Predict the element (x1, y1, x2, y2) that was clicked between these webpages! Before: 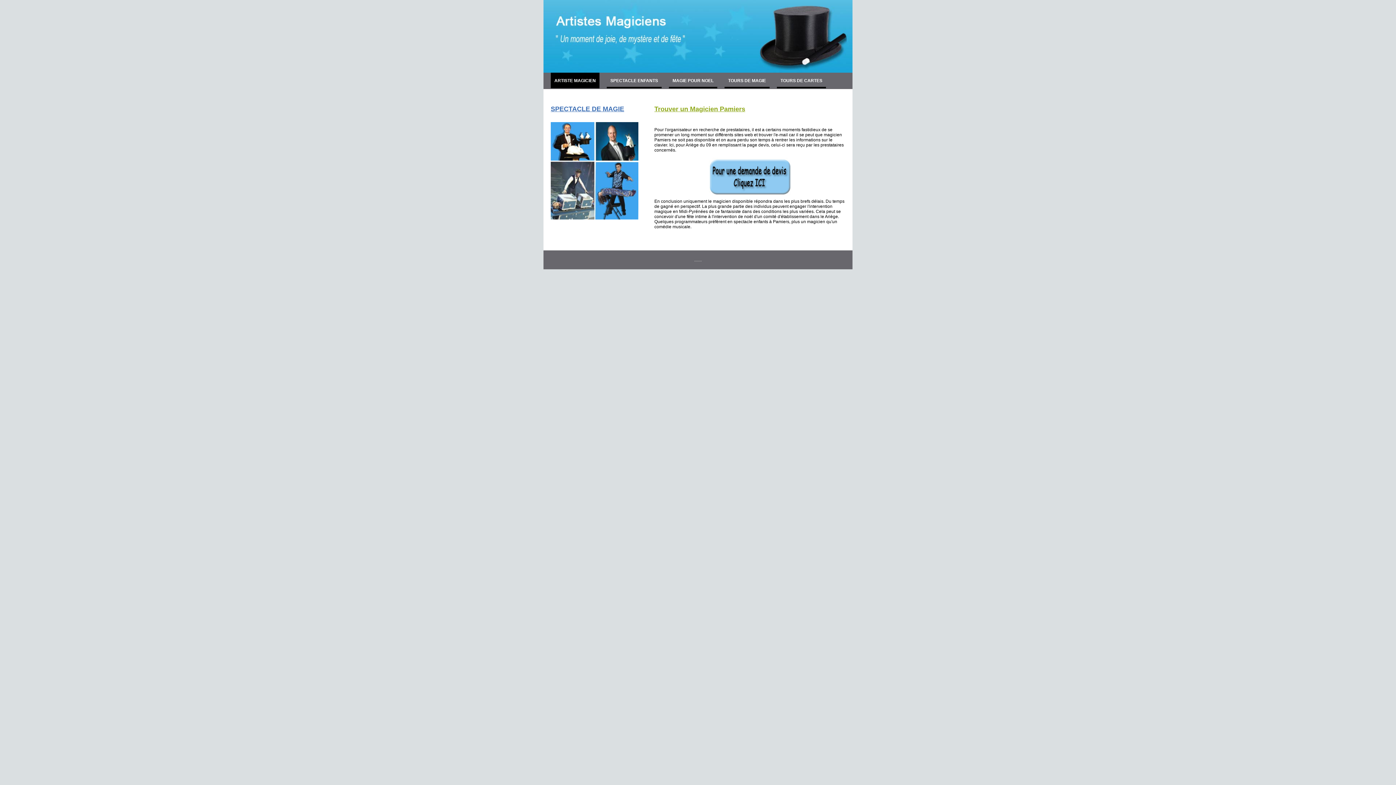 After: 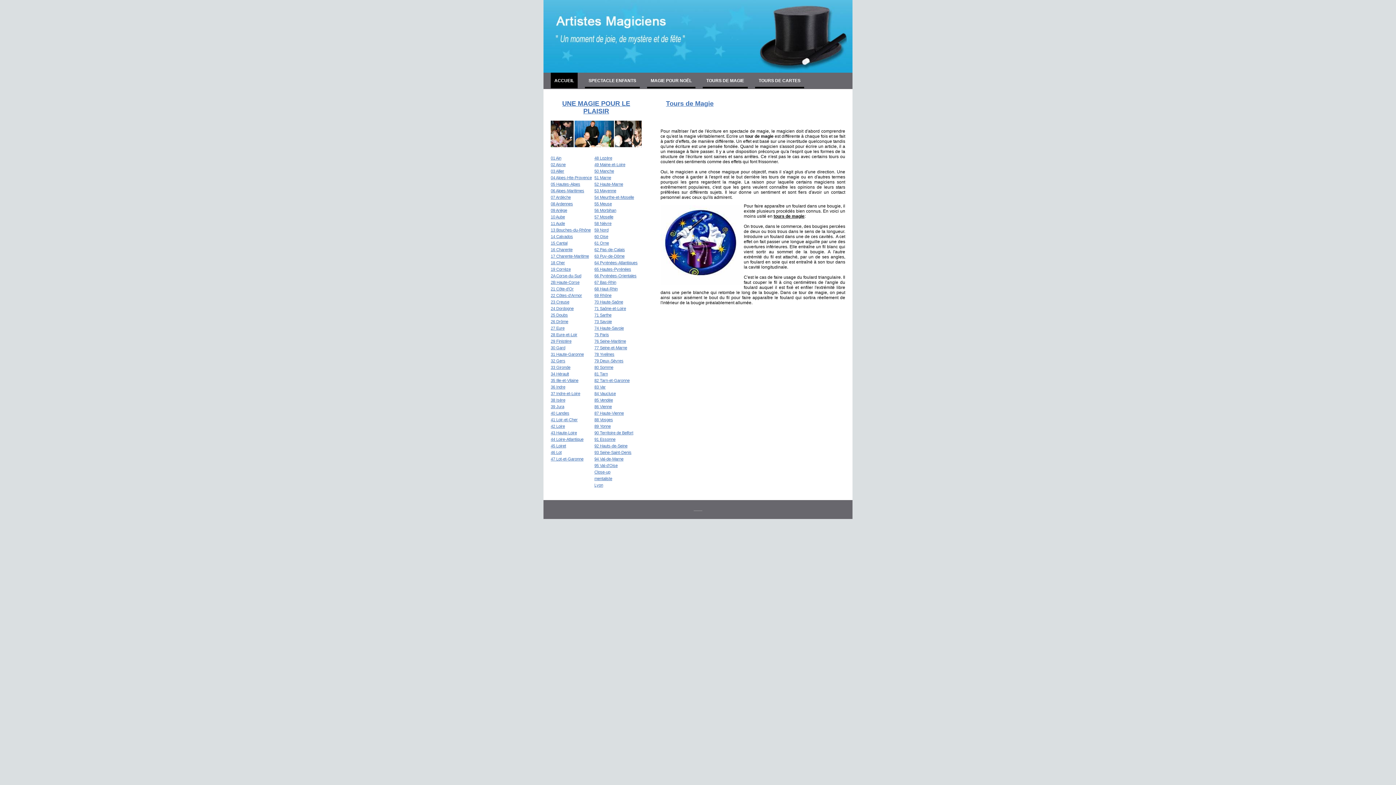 Action: label: TOURS DE MAGIE bbox: (724, 72, 769, 86)